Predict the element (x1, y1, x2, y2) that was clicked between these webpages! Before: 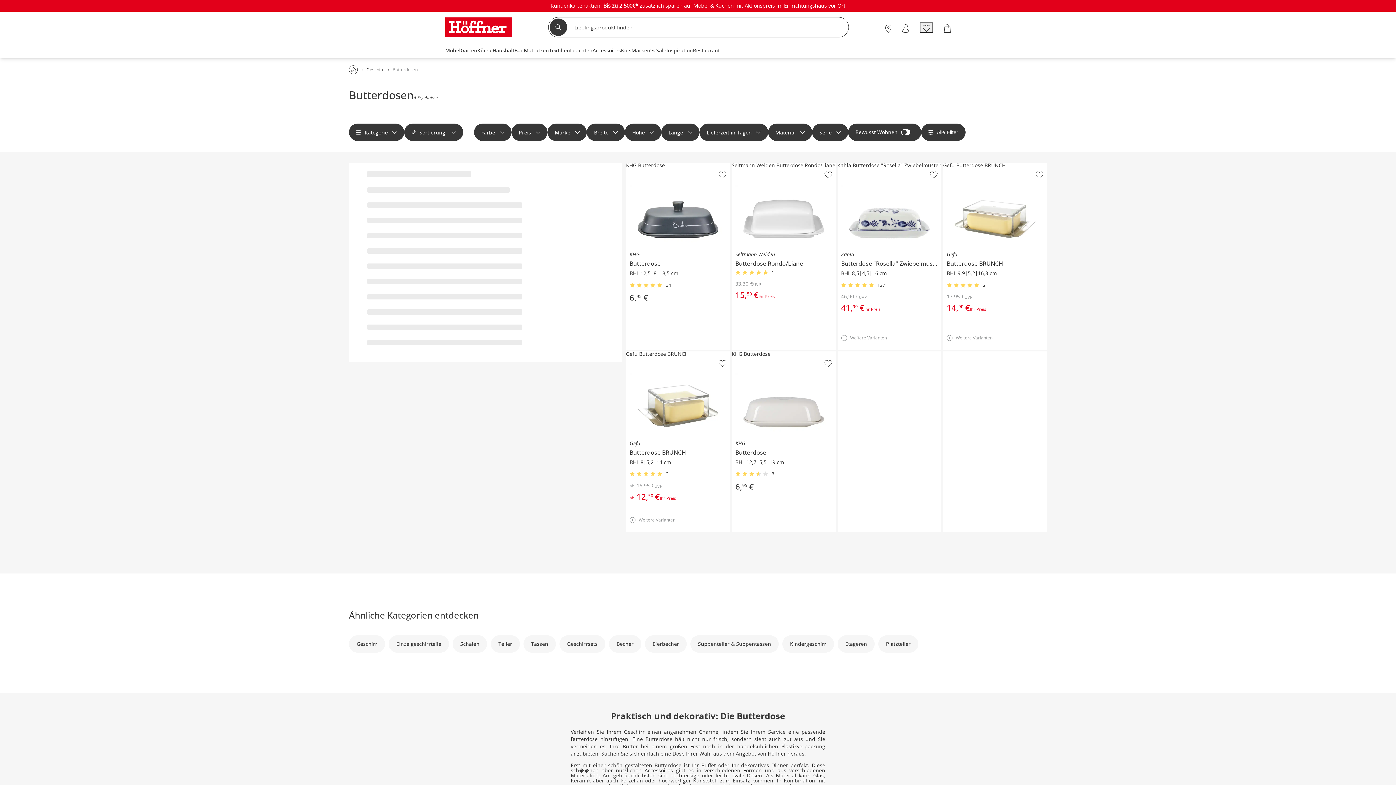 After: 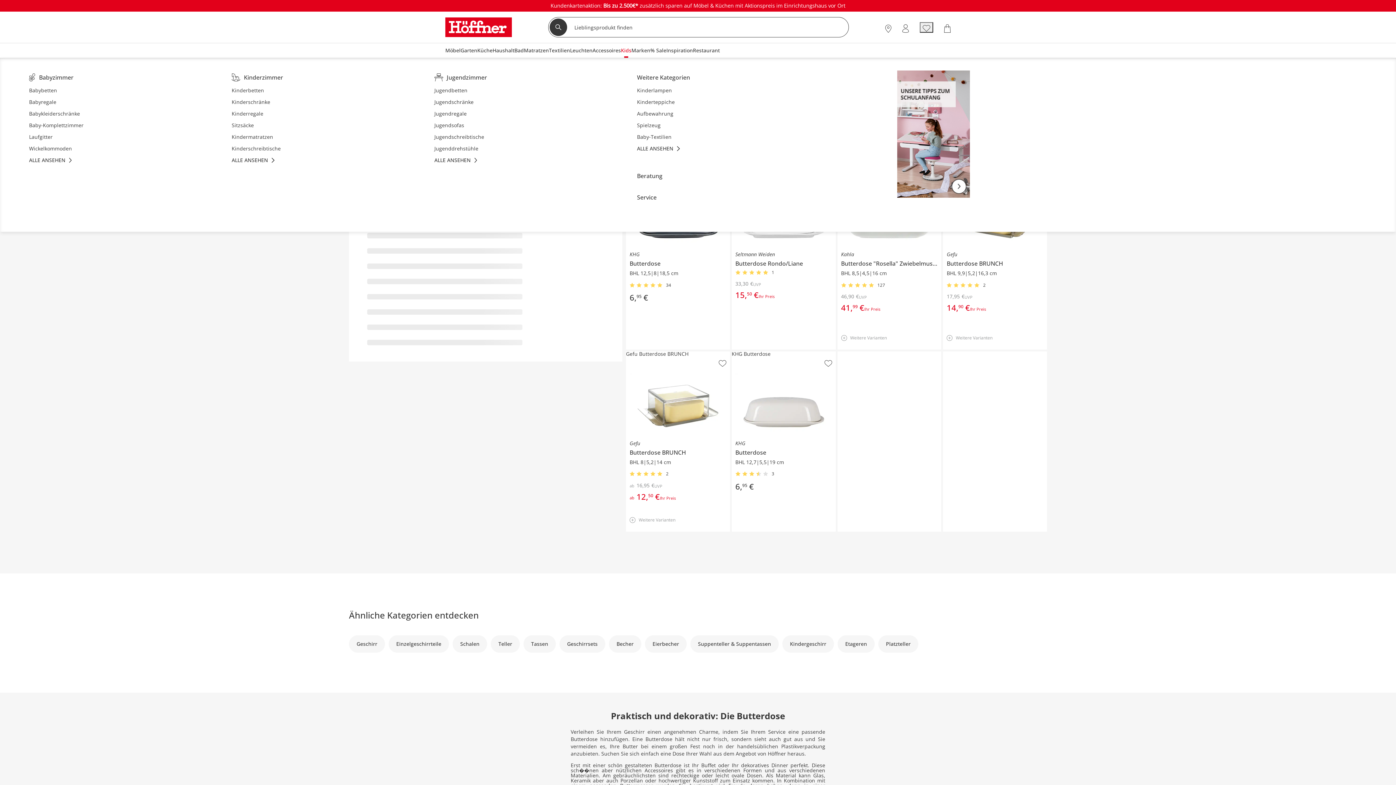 Action: label: Kids bbox: (621, 48, 631, 53)